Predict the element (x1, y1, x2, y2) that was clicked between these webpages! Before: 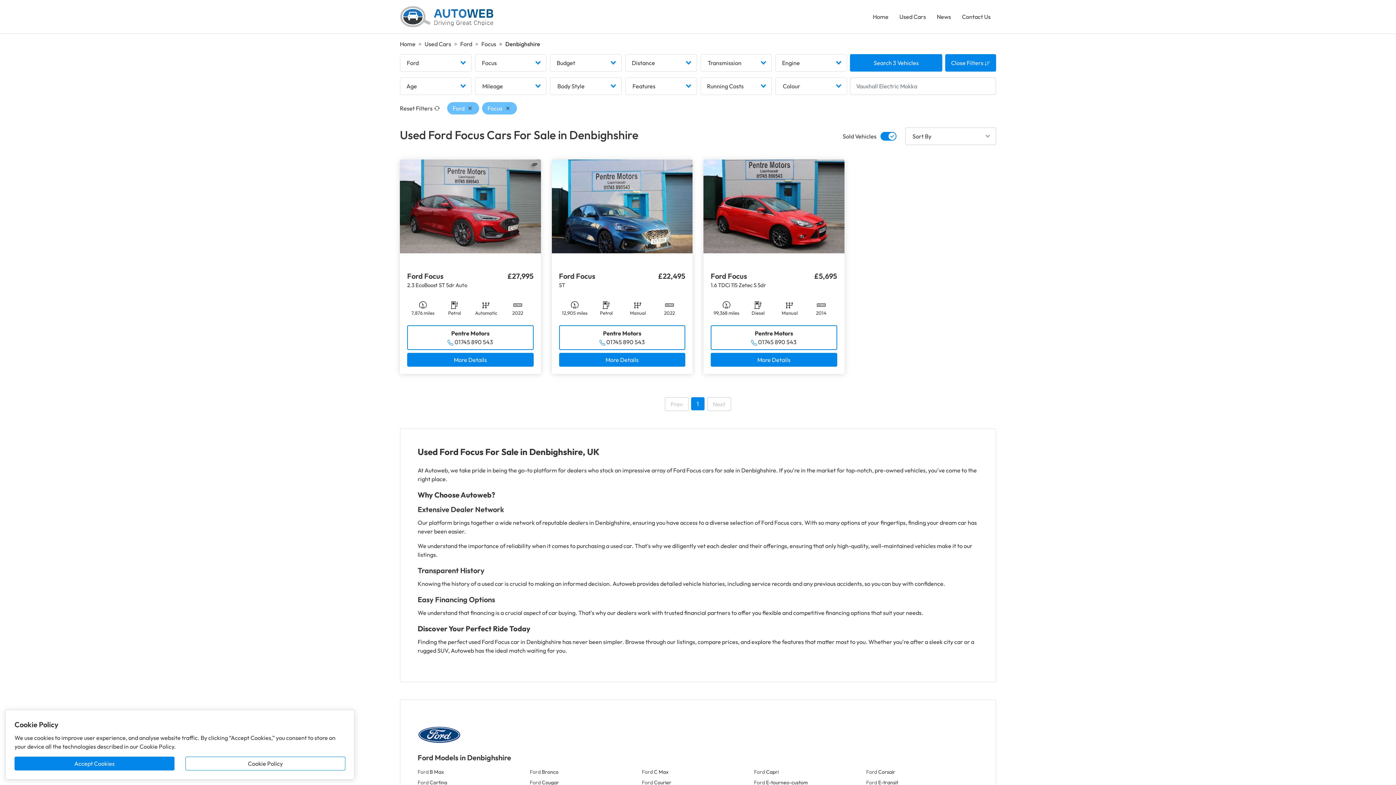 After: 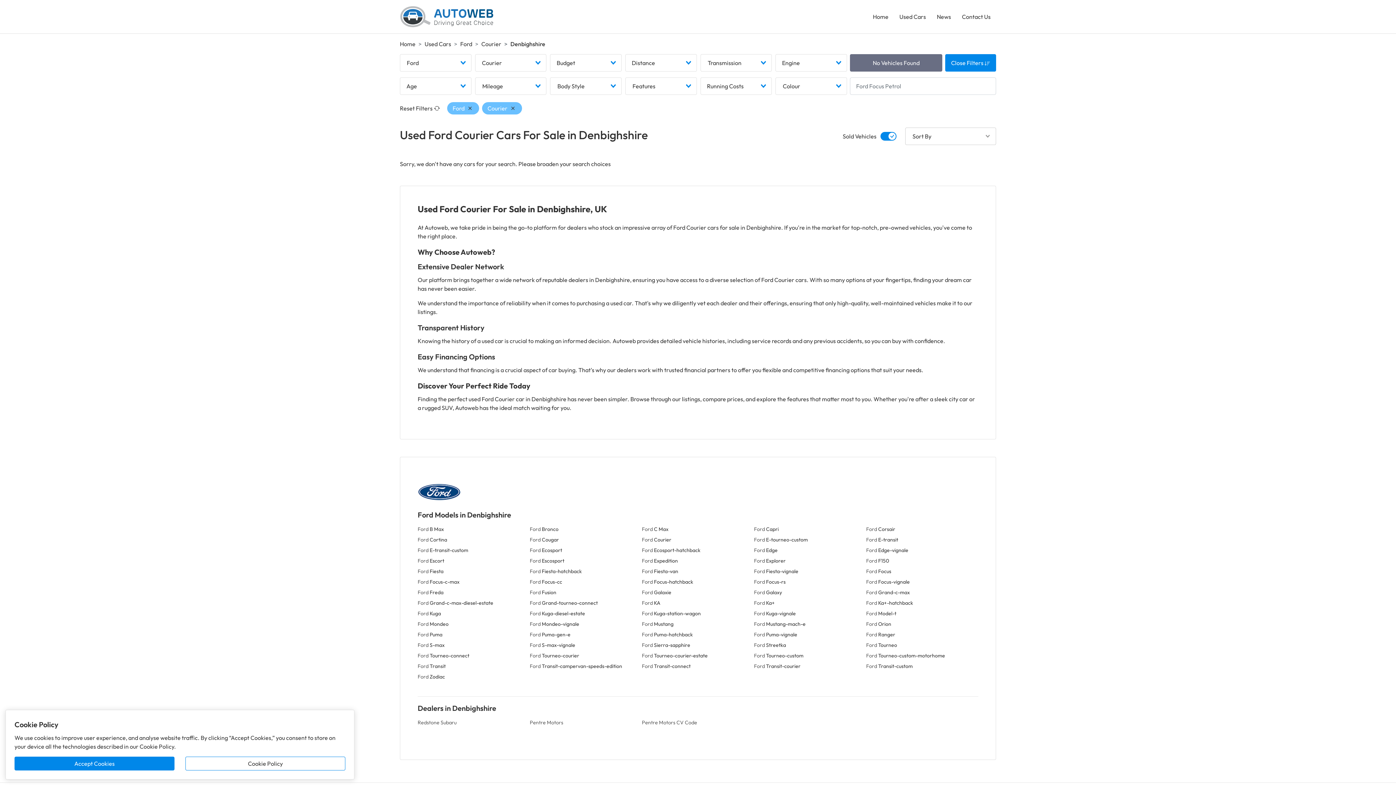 Action: bbox: (642, 779, 671, 786) label: Ford Courier